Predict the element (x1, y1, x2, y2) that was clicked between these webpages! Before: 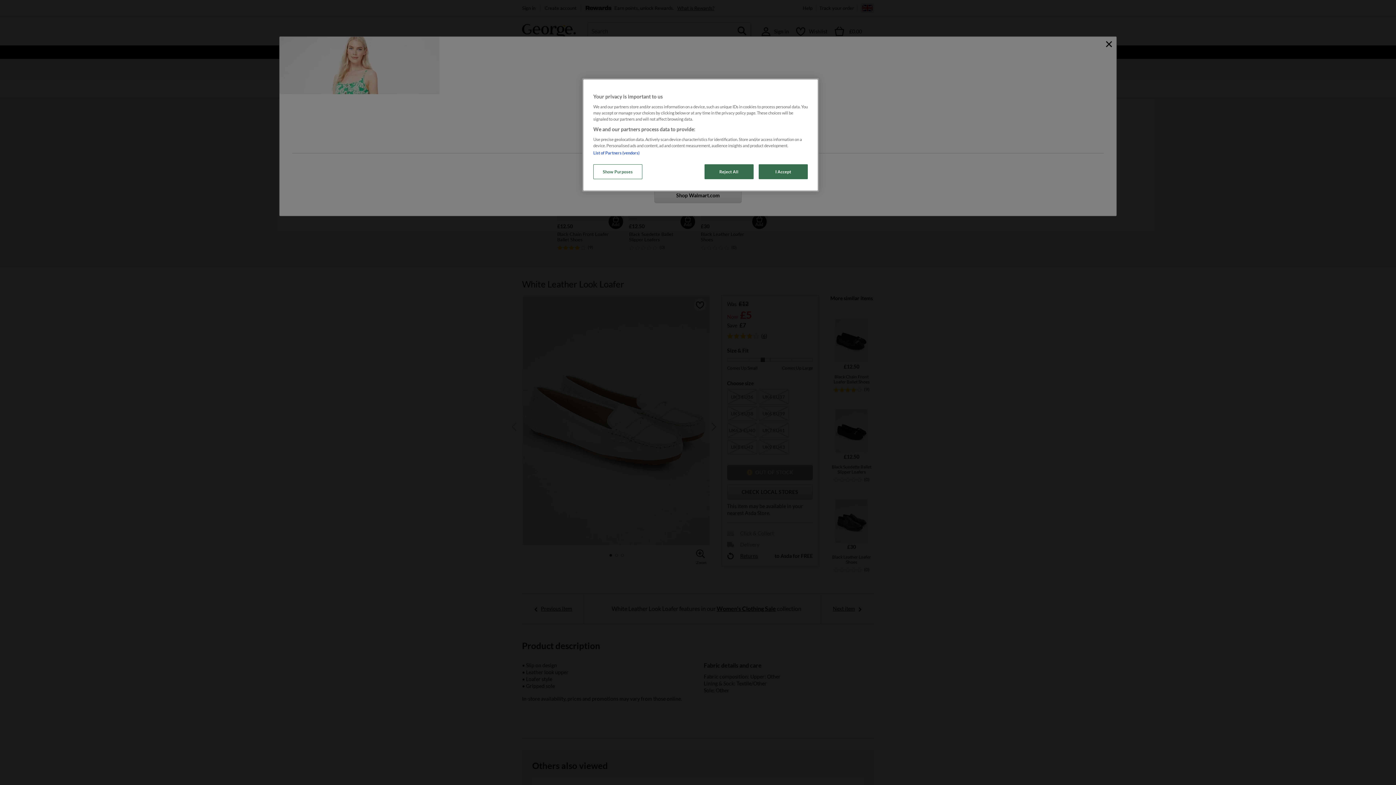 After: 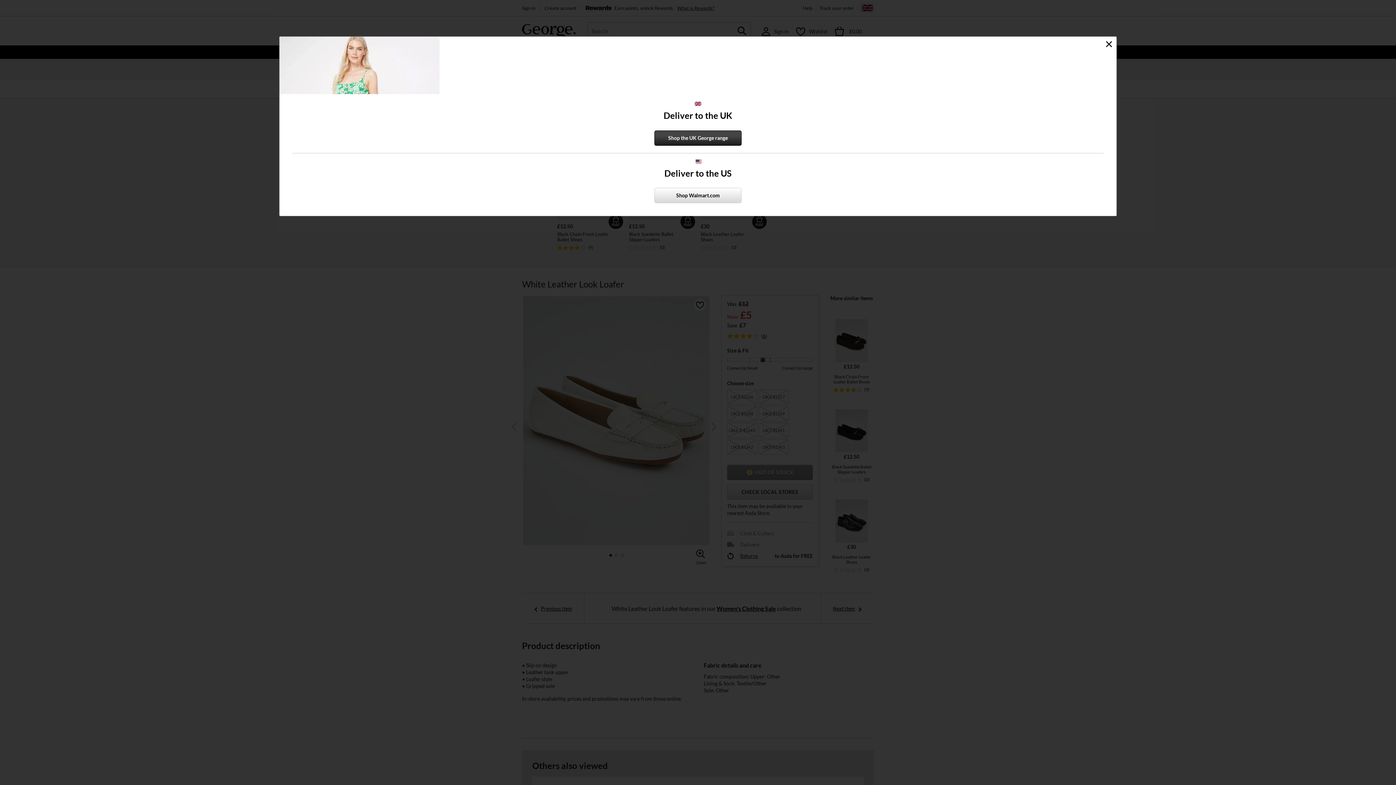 Action: bbox: (704, 164, 753, 179) label: Reject All